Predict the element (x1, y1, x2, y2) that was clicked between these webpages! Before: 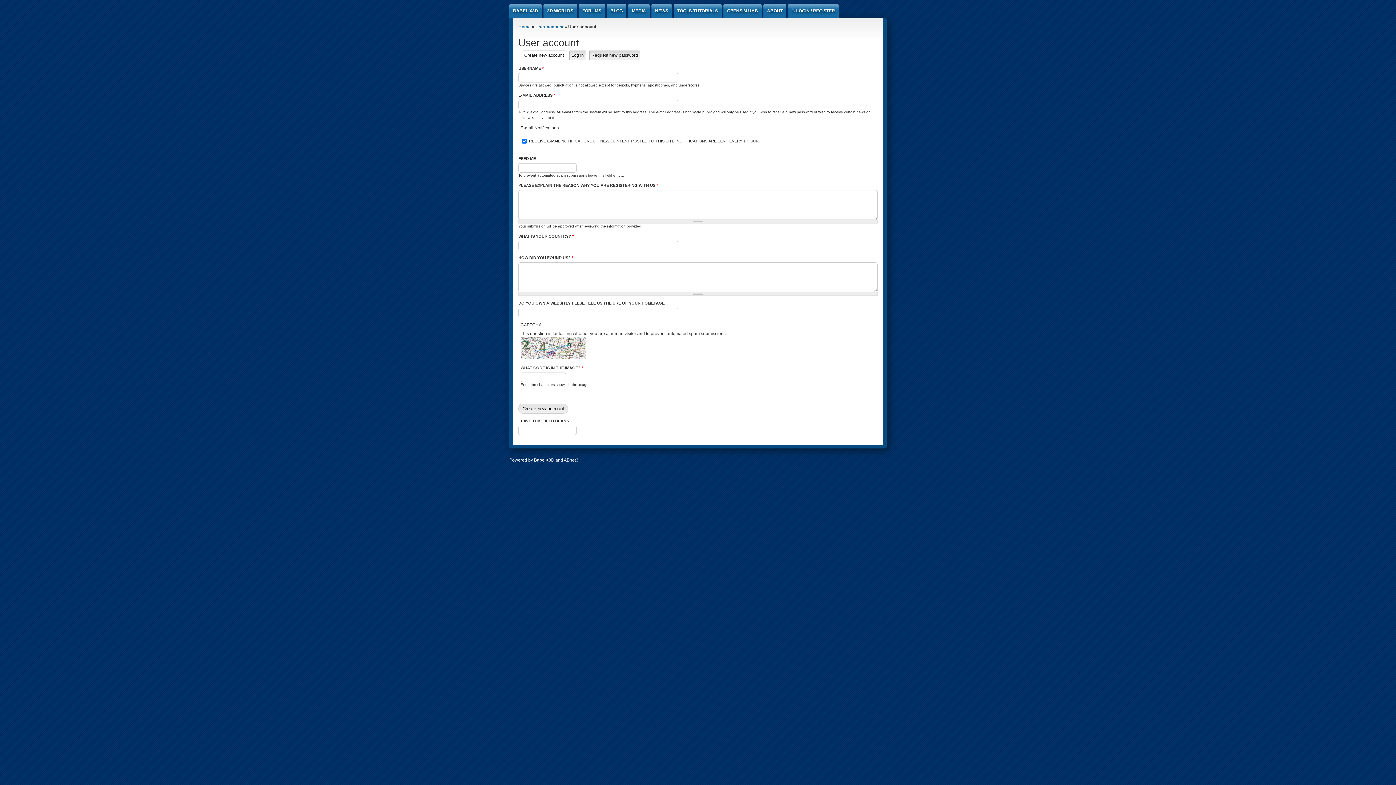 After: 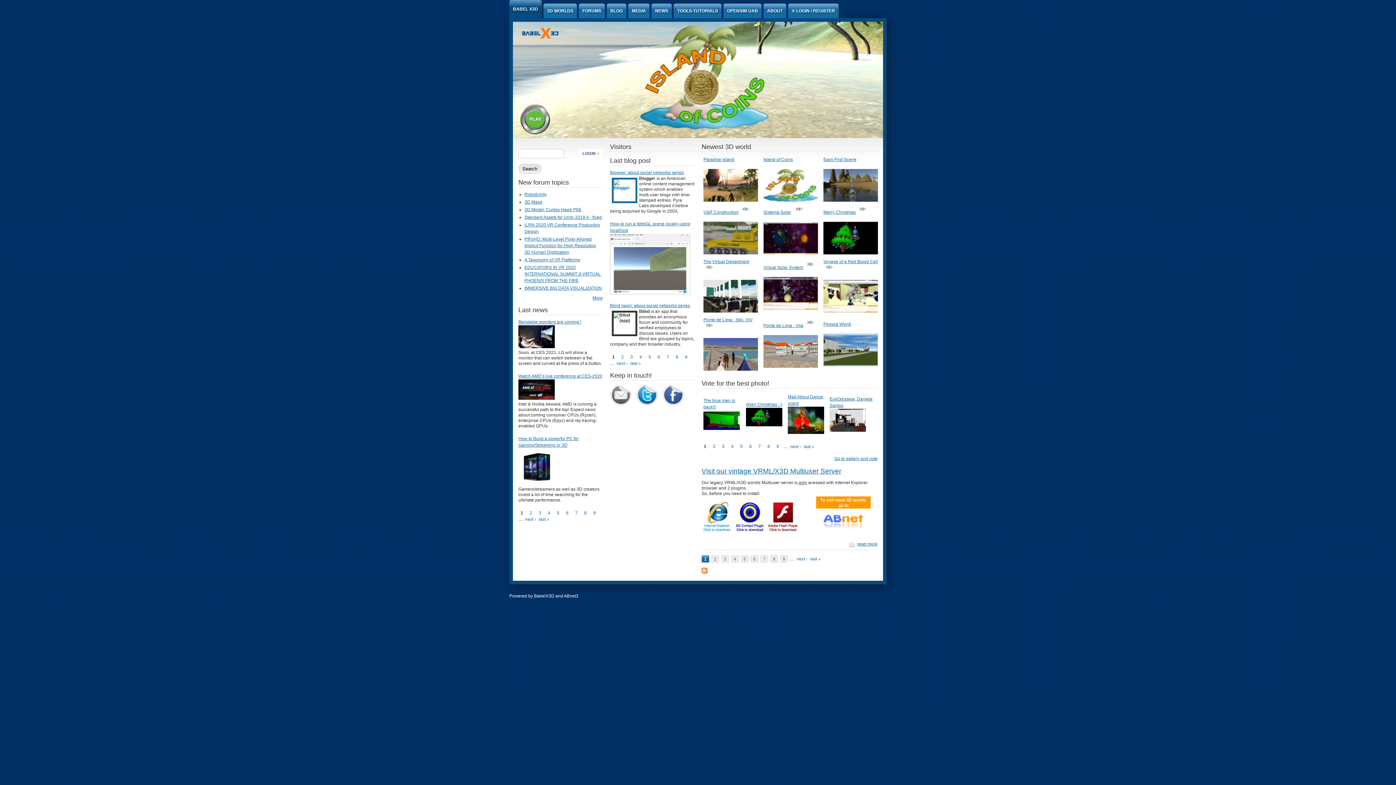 Action: label: Home bbox: (518, 24, 530, 29)